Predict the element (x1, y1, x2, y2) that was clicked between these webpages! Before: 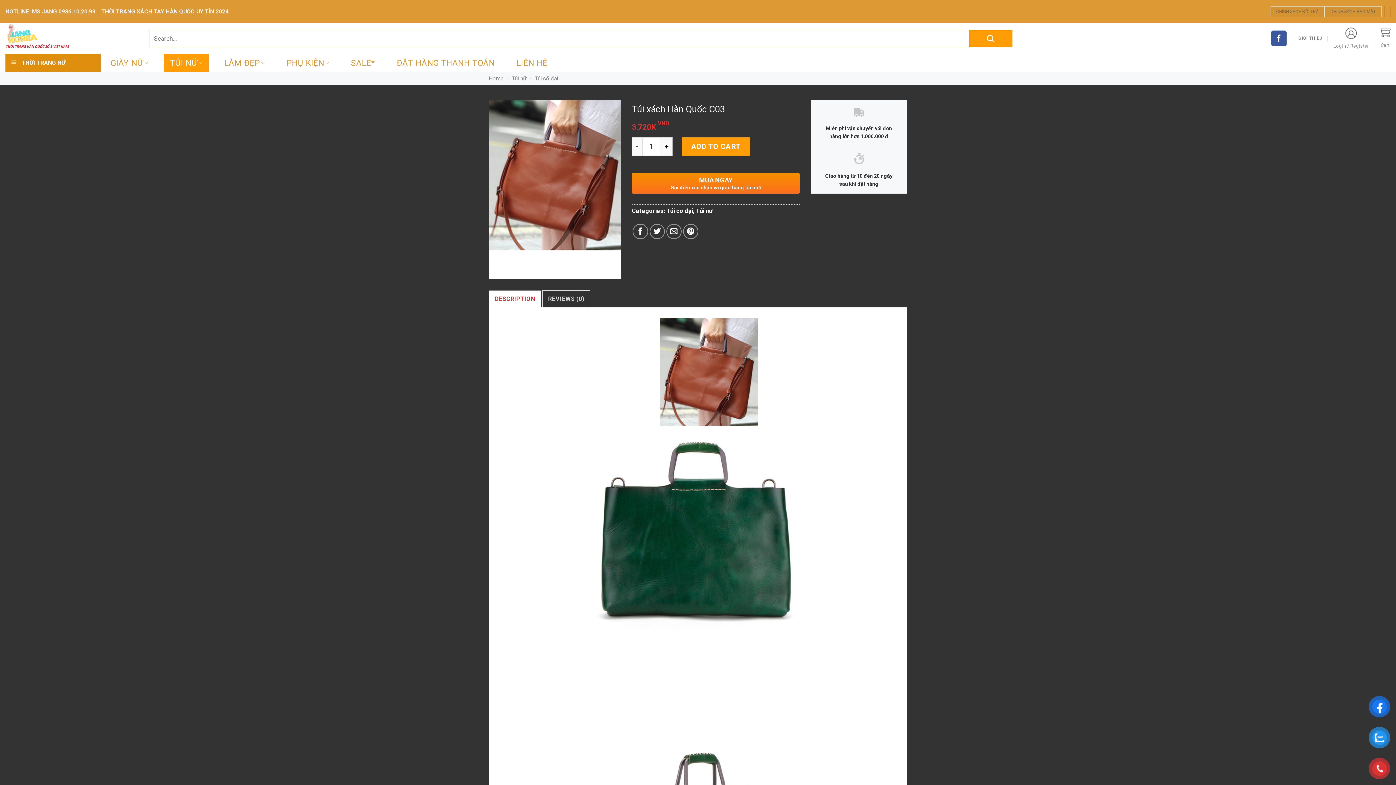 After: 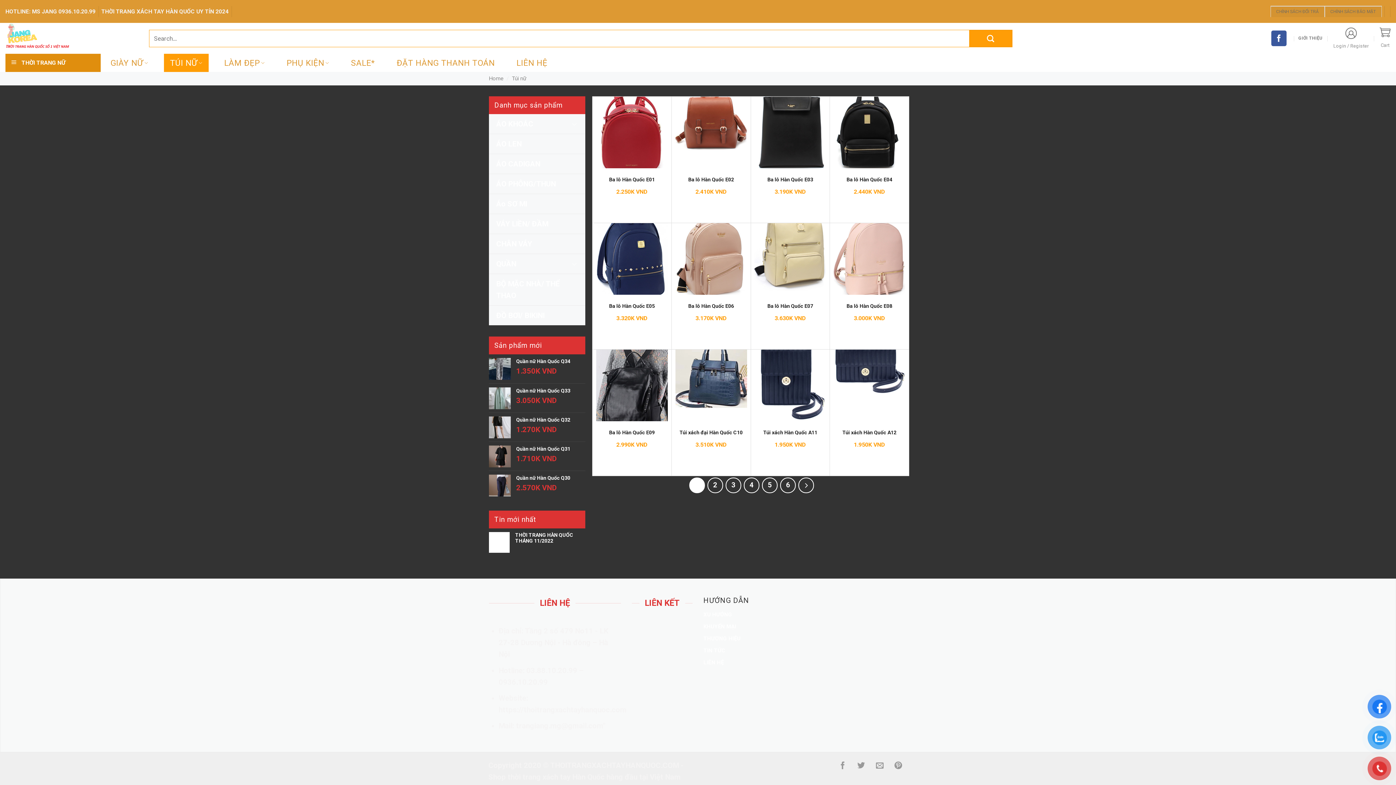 Action: bbox: (696, 207, 712, 214) label: Túi nữ